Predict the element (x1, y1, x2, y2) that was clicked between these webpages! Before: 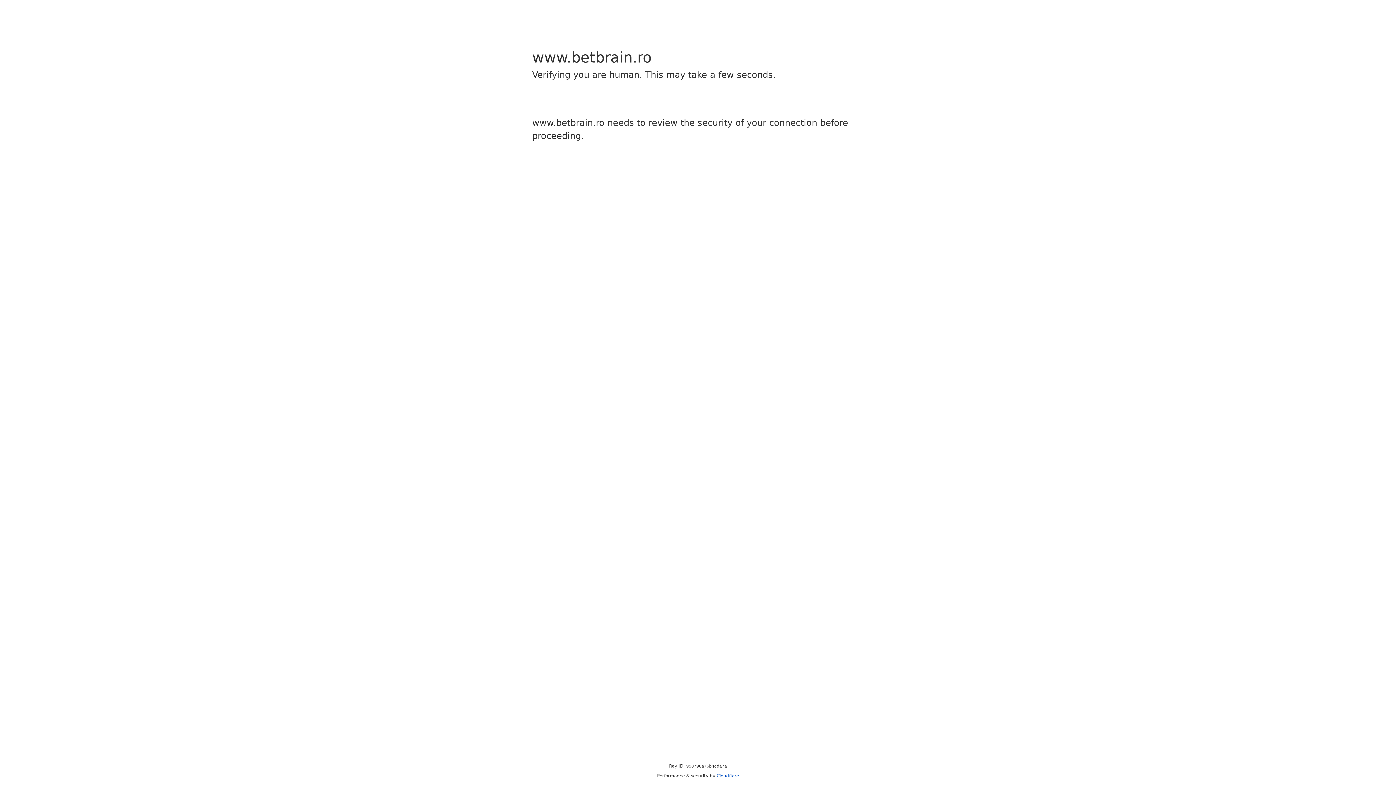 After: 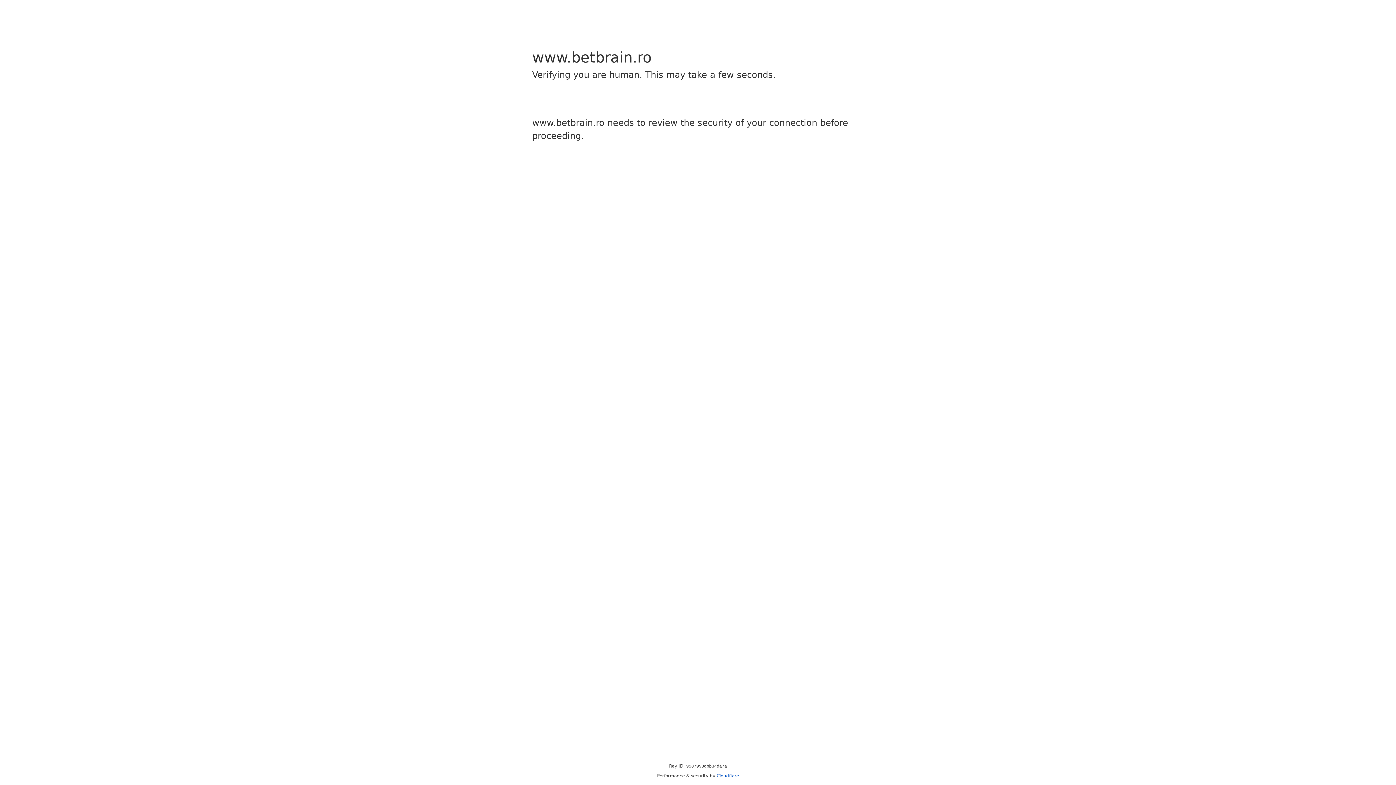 Action: bbox: (716, 773, 739, 778) label: Cloudflare